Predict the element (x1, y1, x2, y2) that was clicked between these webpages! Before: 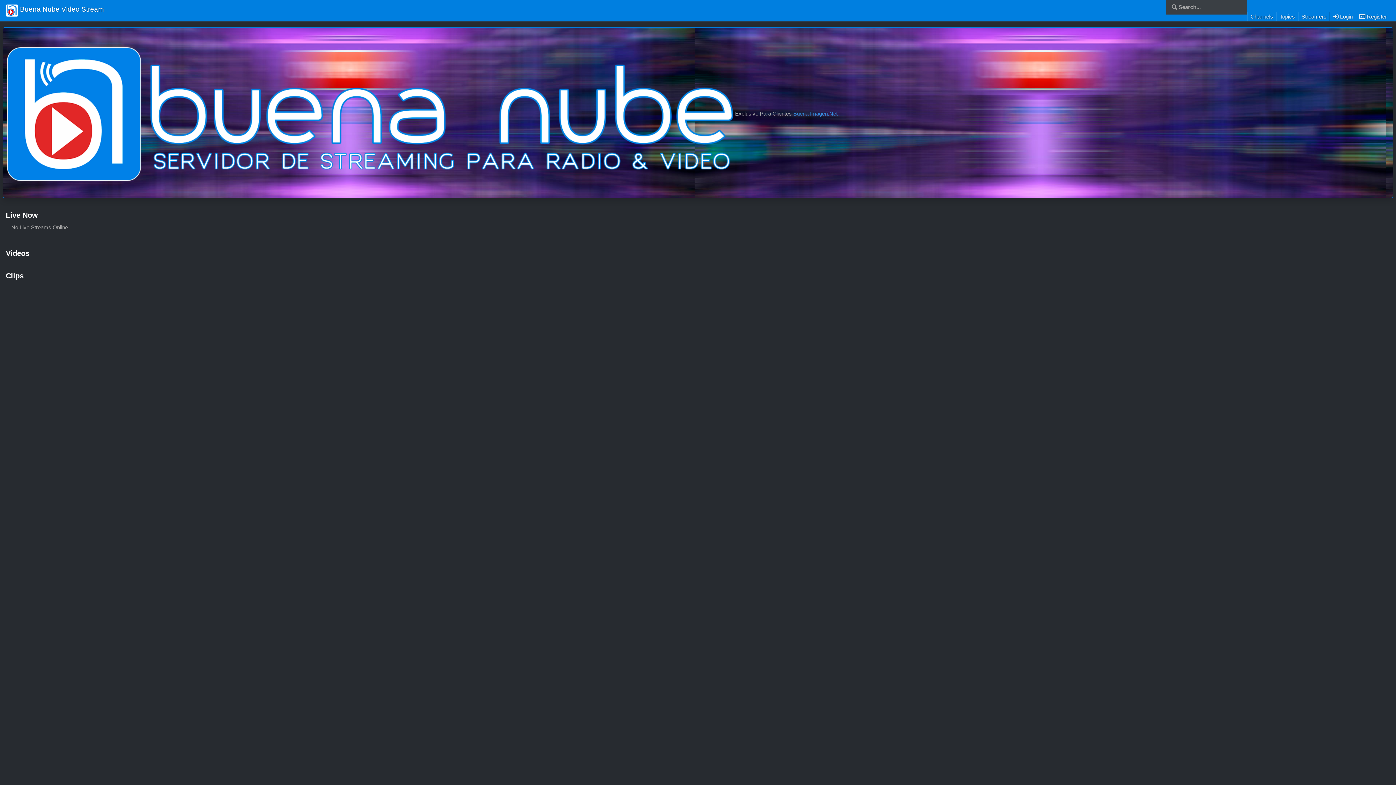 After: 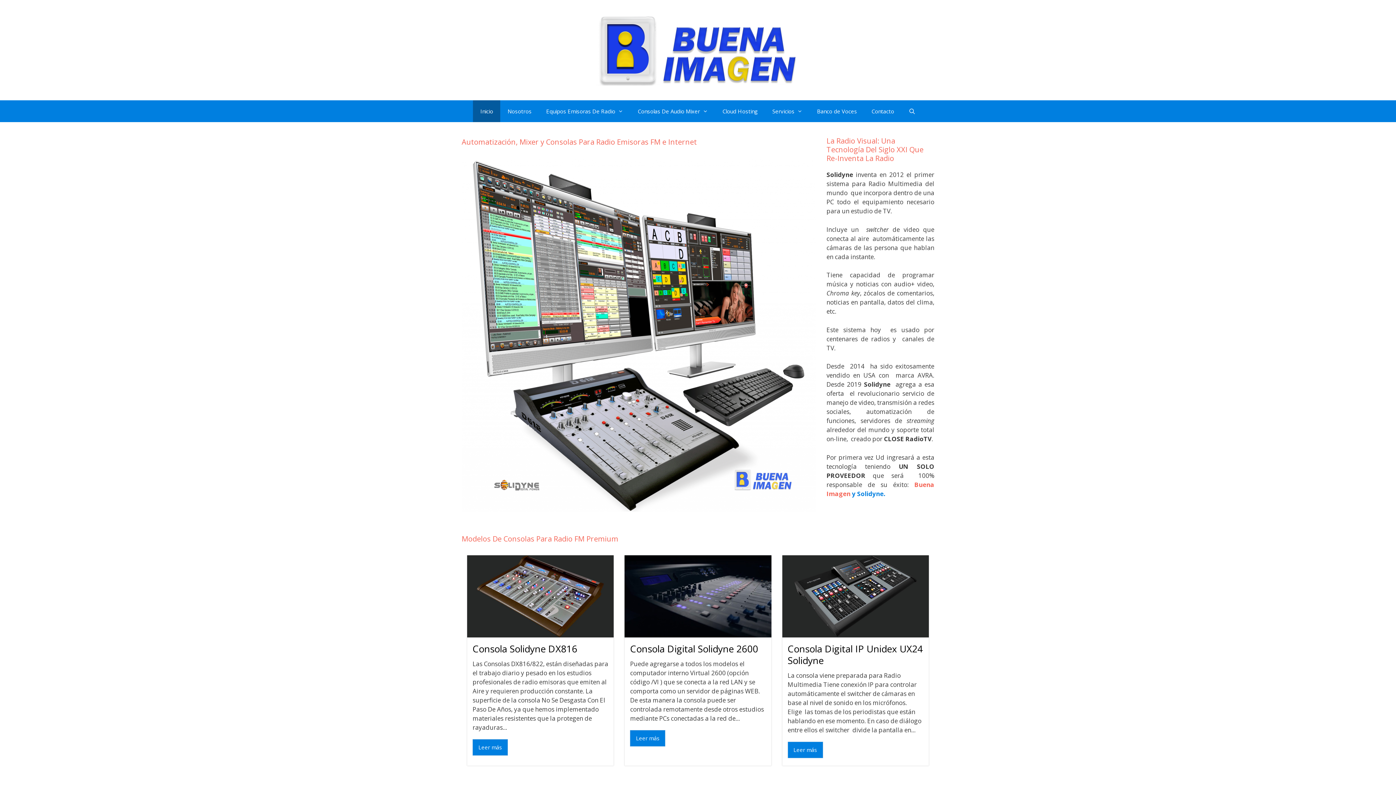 Action: label: Buena Imagen.Net bbox: (793, 110, 837, 116)